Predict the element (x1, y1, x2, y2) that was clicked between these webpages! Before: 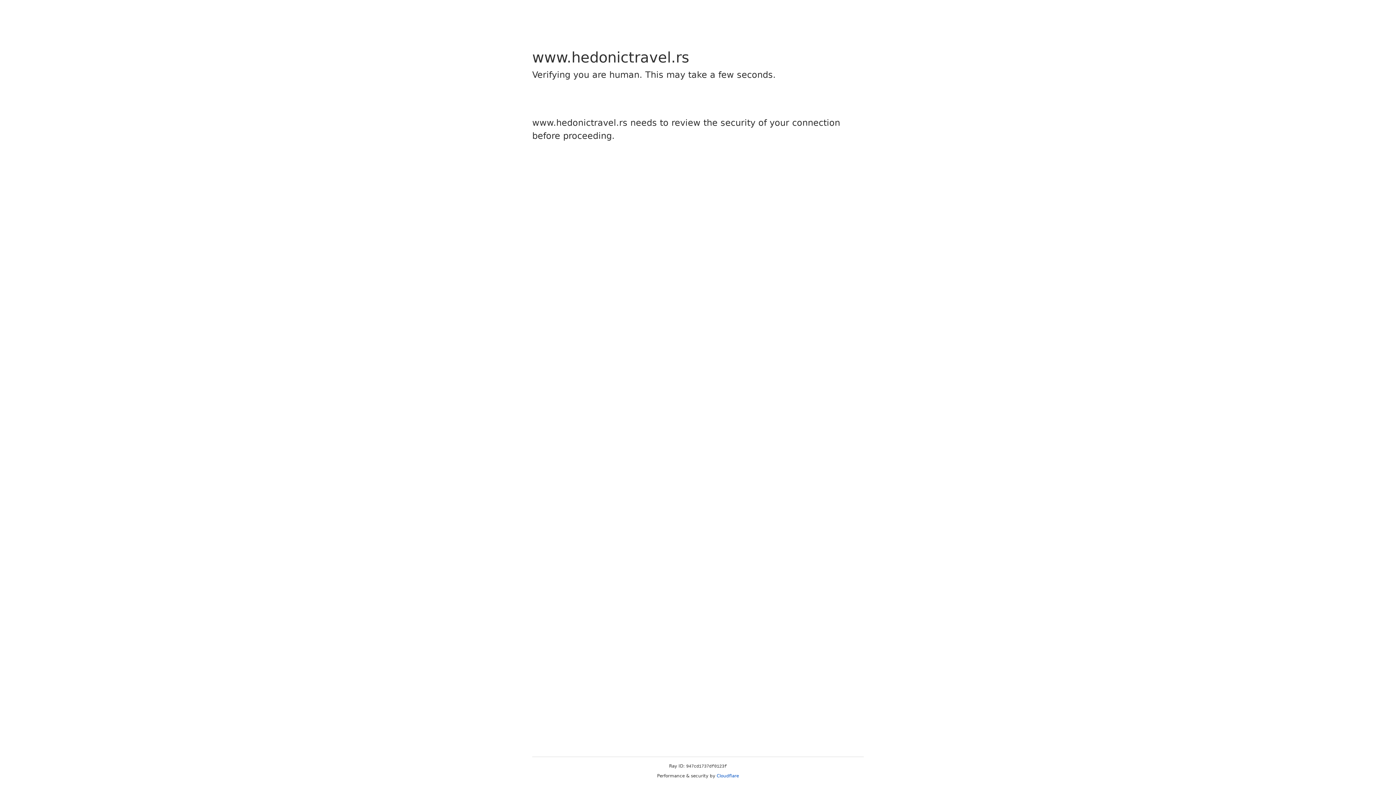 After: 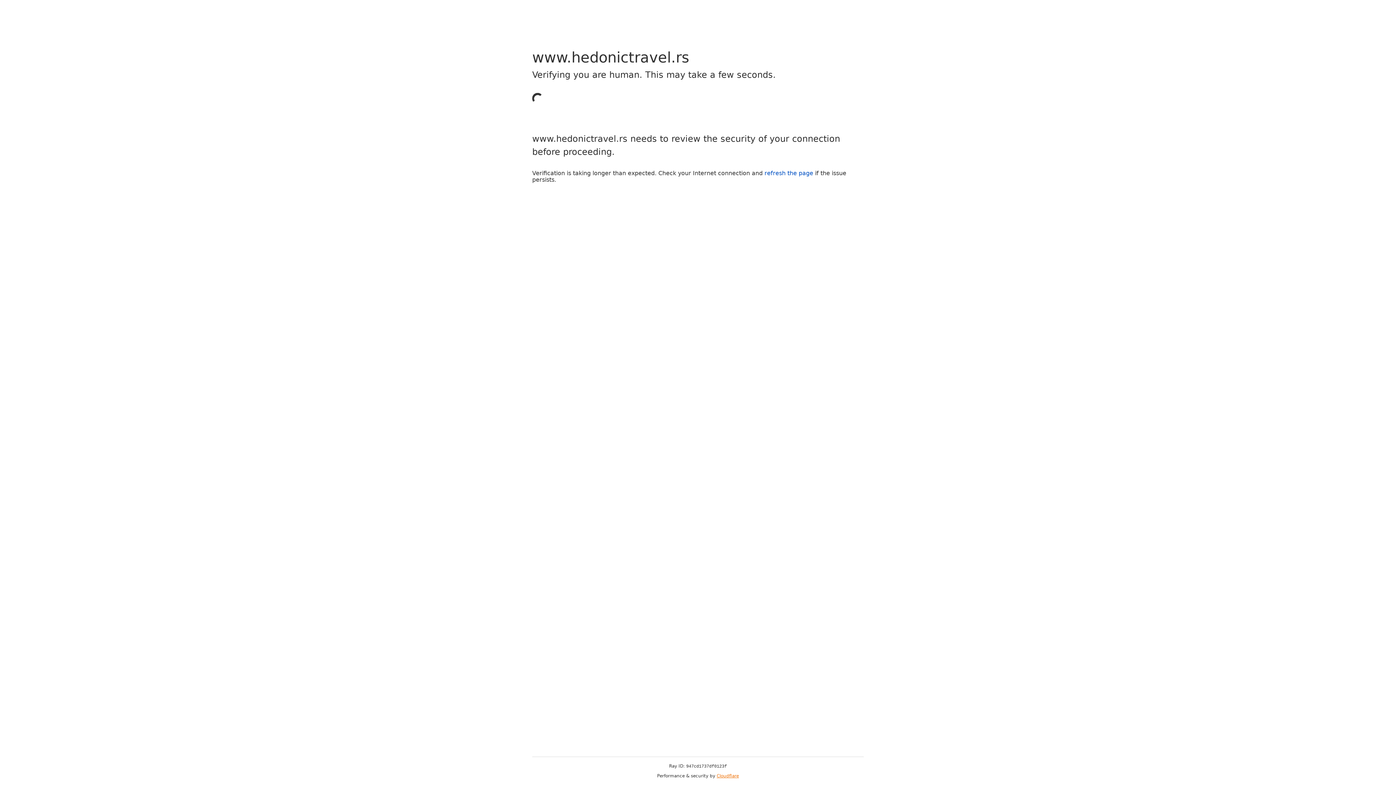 Action: label: Cloudflare bbox: (716, 773, 739, 778)